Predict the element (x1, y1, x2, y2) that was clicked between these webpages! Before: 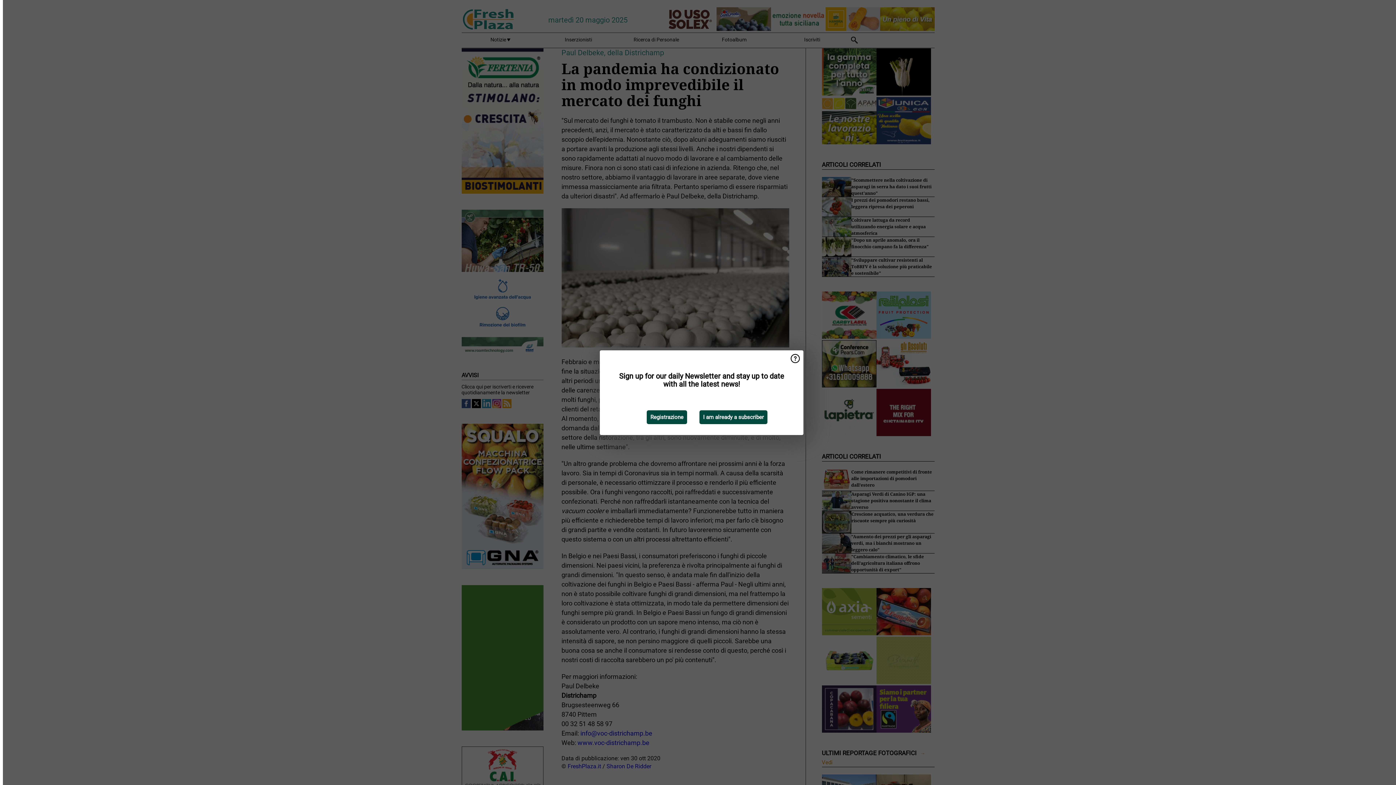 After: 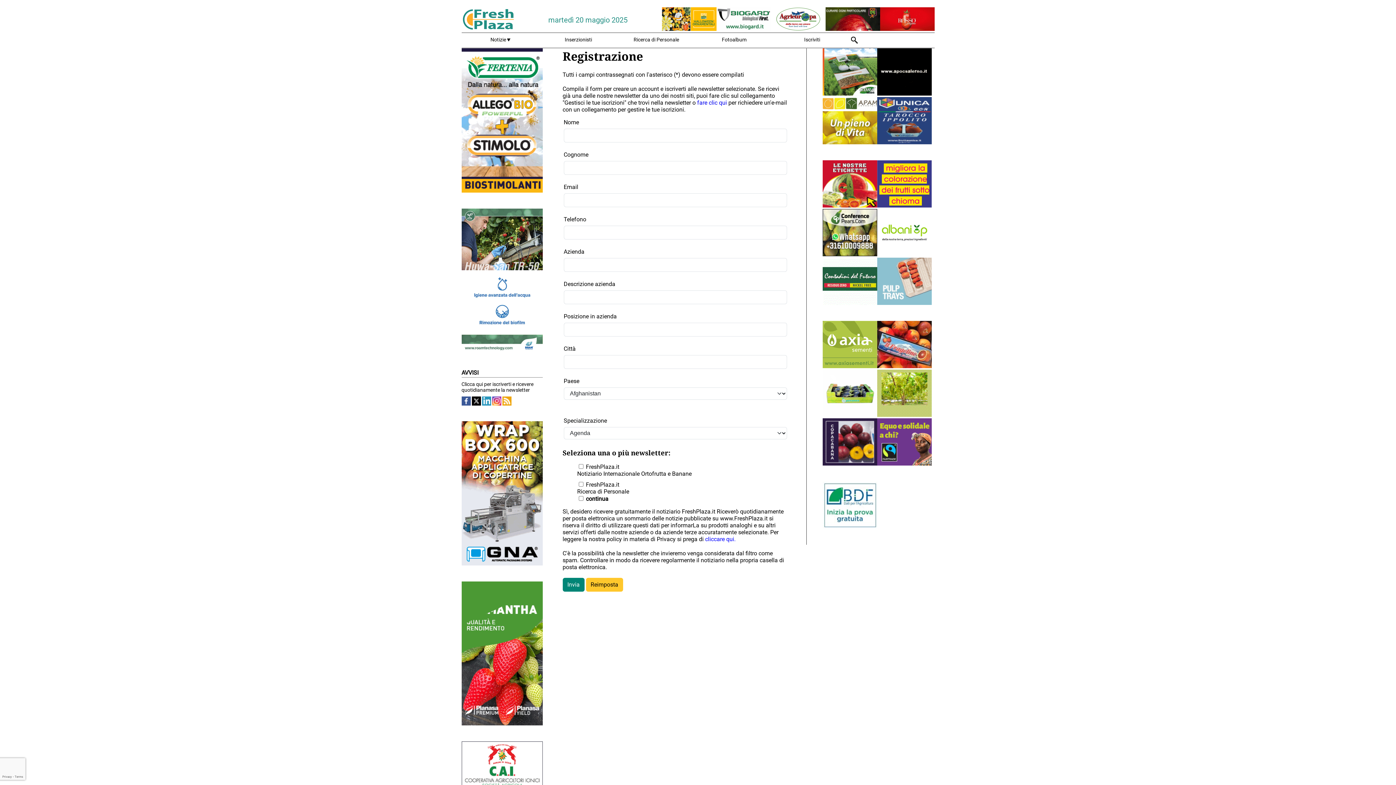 Action: bbox: (646, 410, 687, 424) label: Registrazione